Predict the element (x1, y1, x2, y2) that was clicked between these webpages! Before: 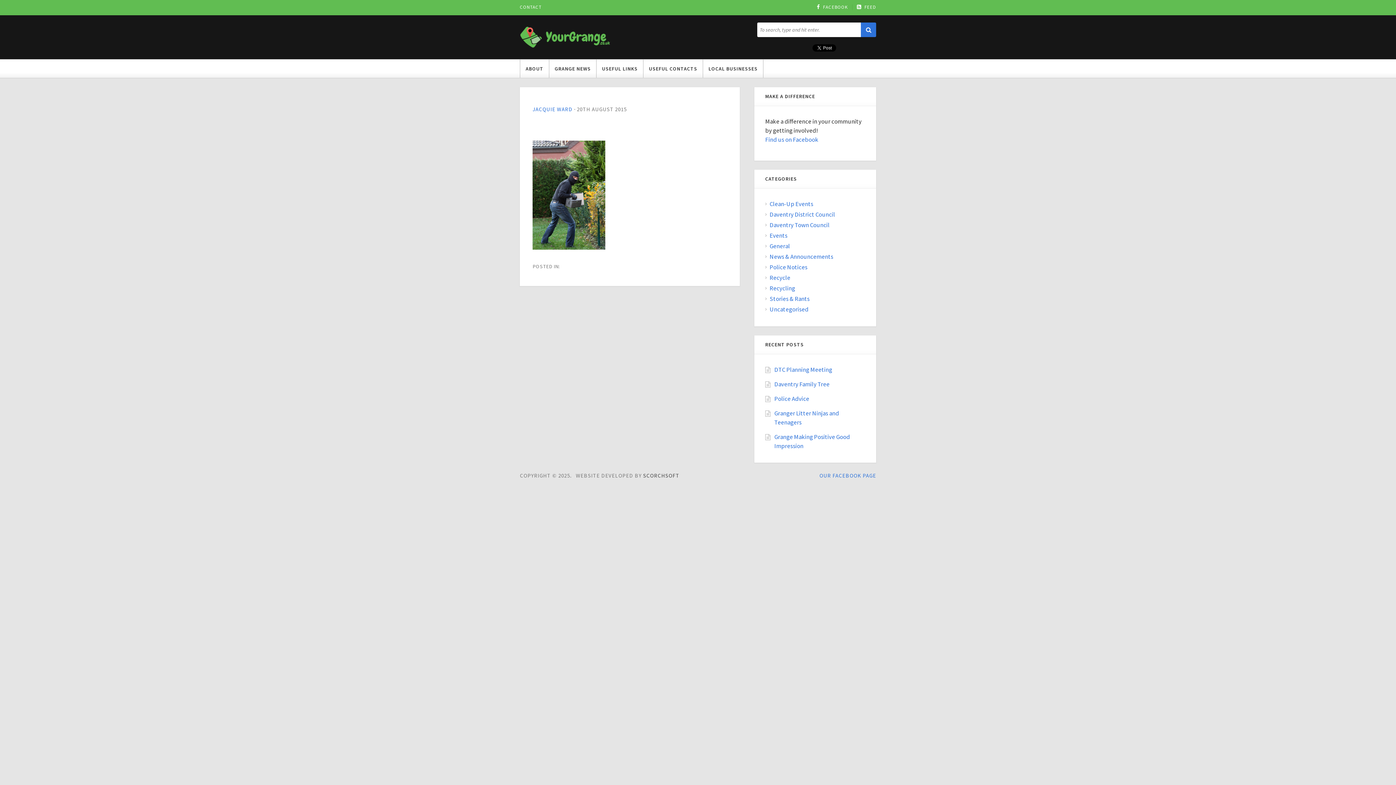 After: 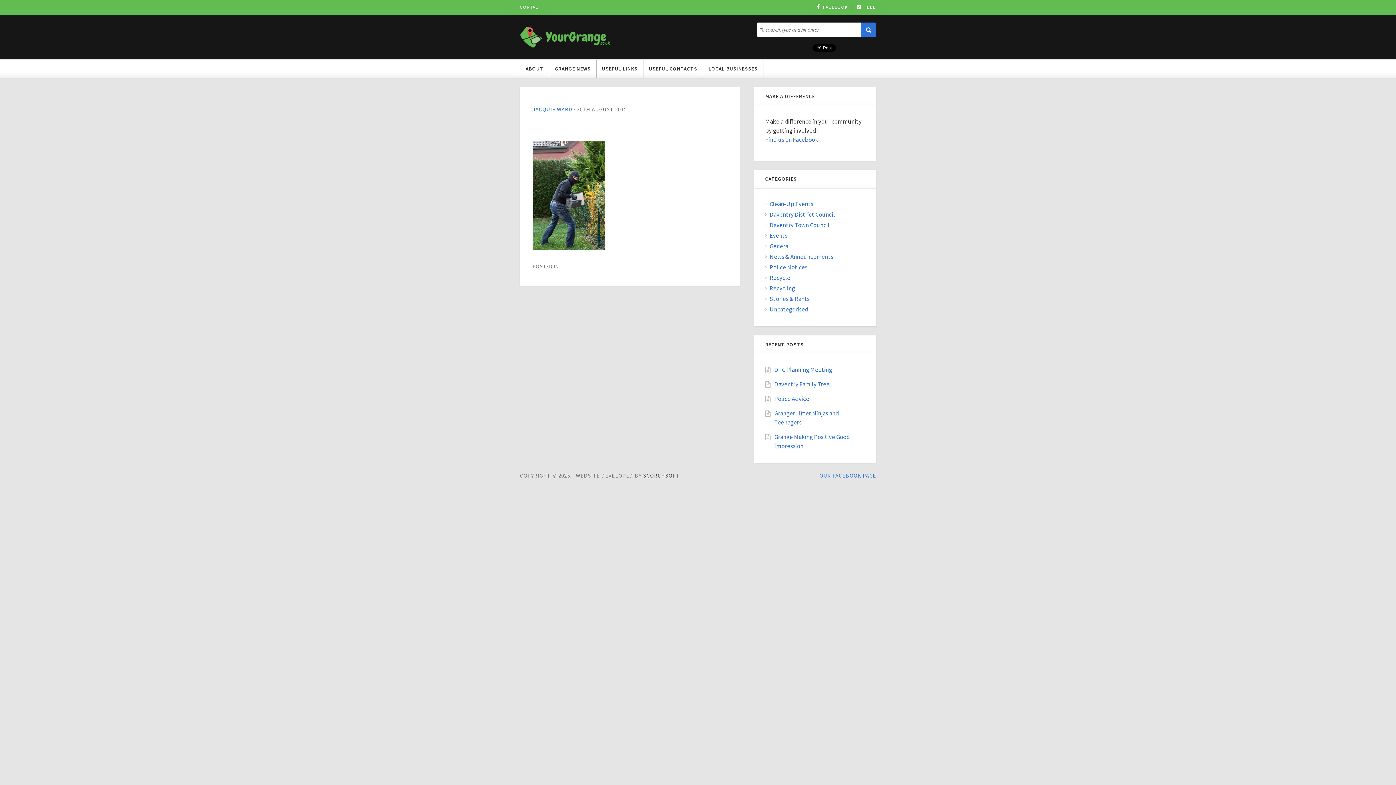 Action: bbox: (643, 472, 679, 479) label: SCORCHSOFT